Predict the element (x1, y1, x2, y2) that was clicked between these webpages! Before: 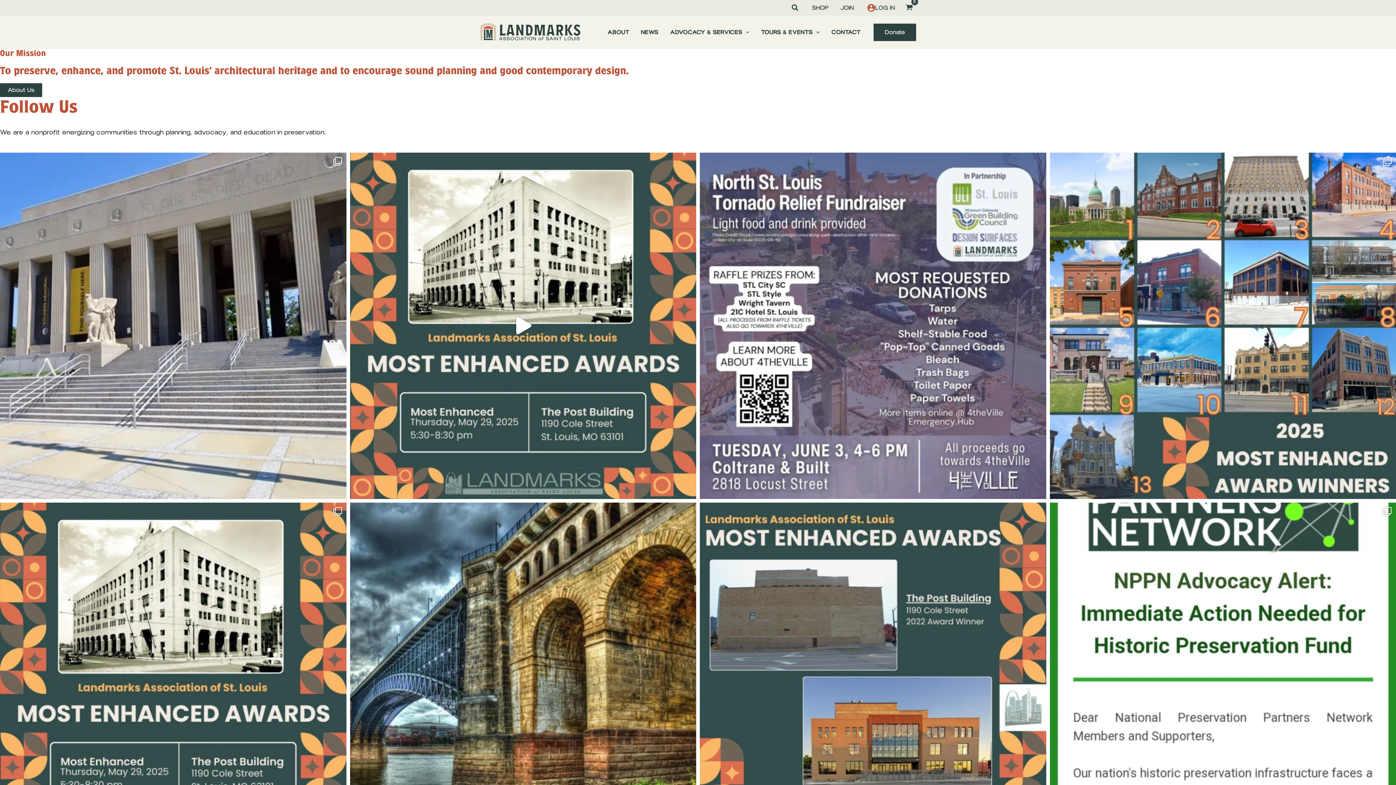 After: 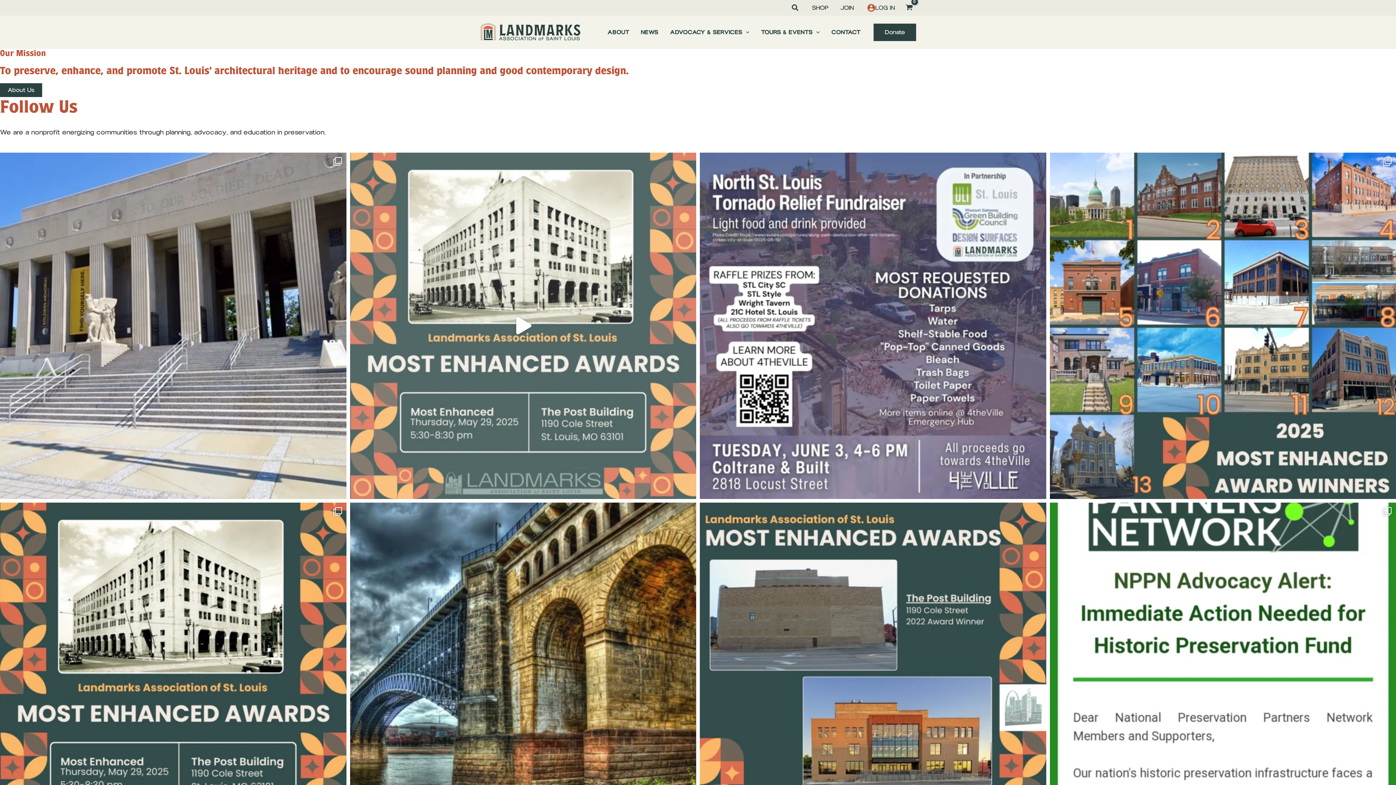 Action: label: What a night! Huge thanks to everyone who came out bbox: (350, 152, 696, 499)